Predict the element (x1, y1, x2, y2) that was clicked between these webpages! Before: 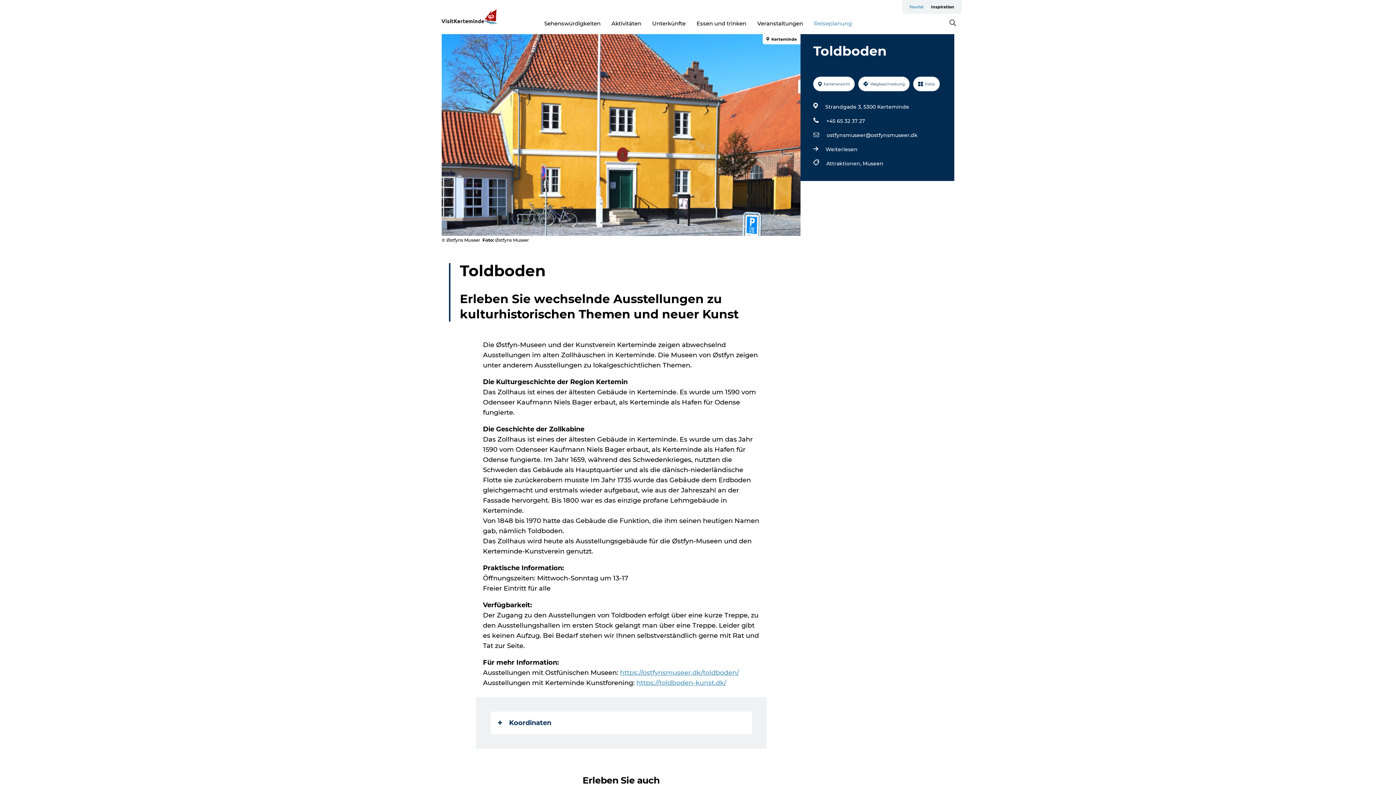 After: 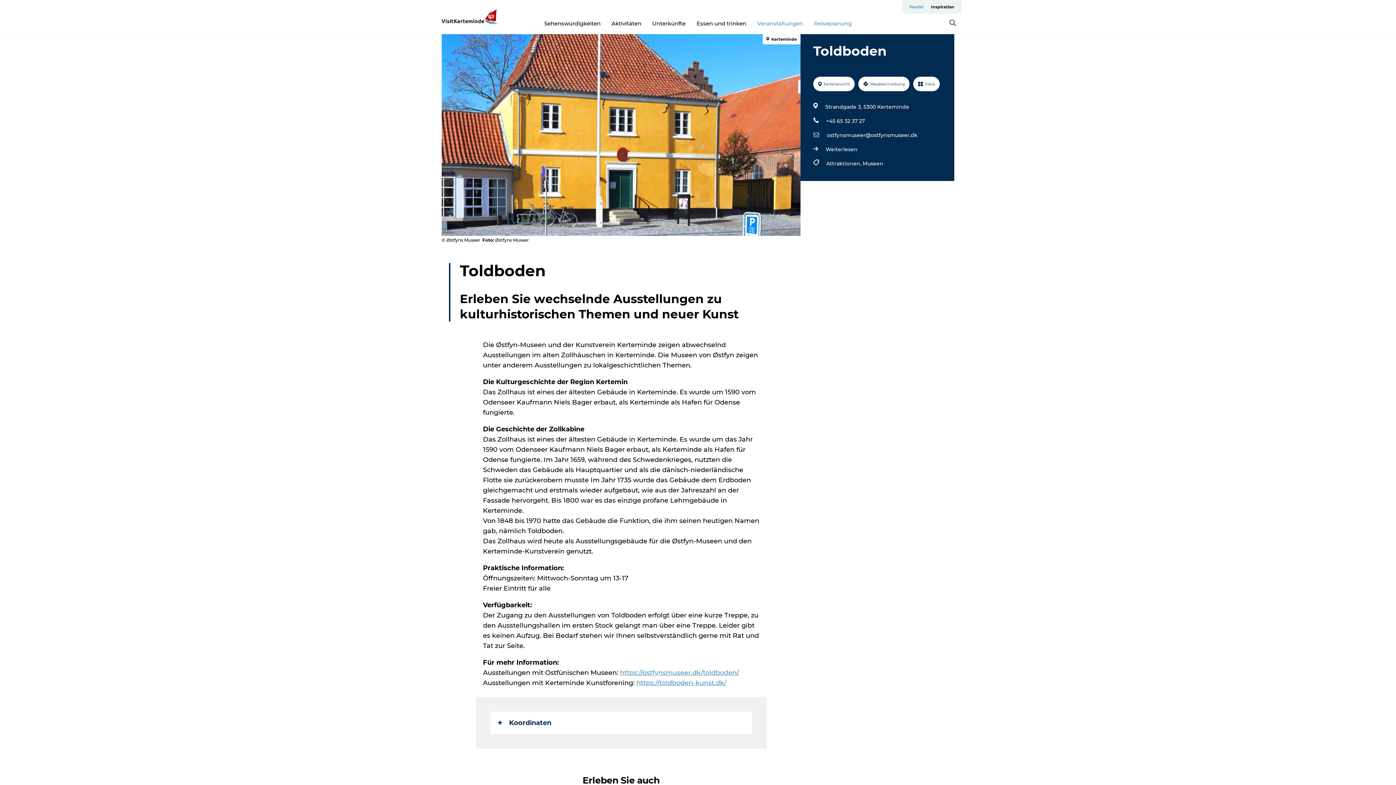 Action: label: Veranstaltungen bbox: (757, 19, 803, 26)